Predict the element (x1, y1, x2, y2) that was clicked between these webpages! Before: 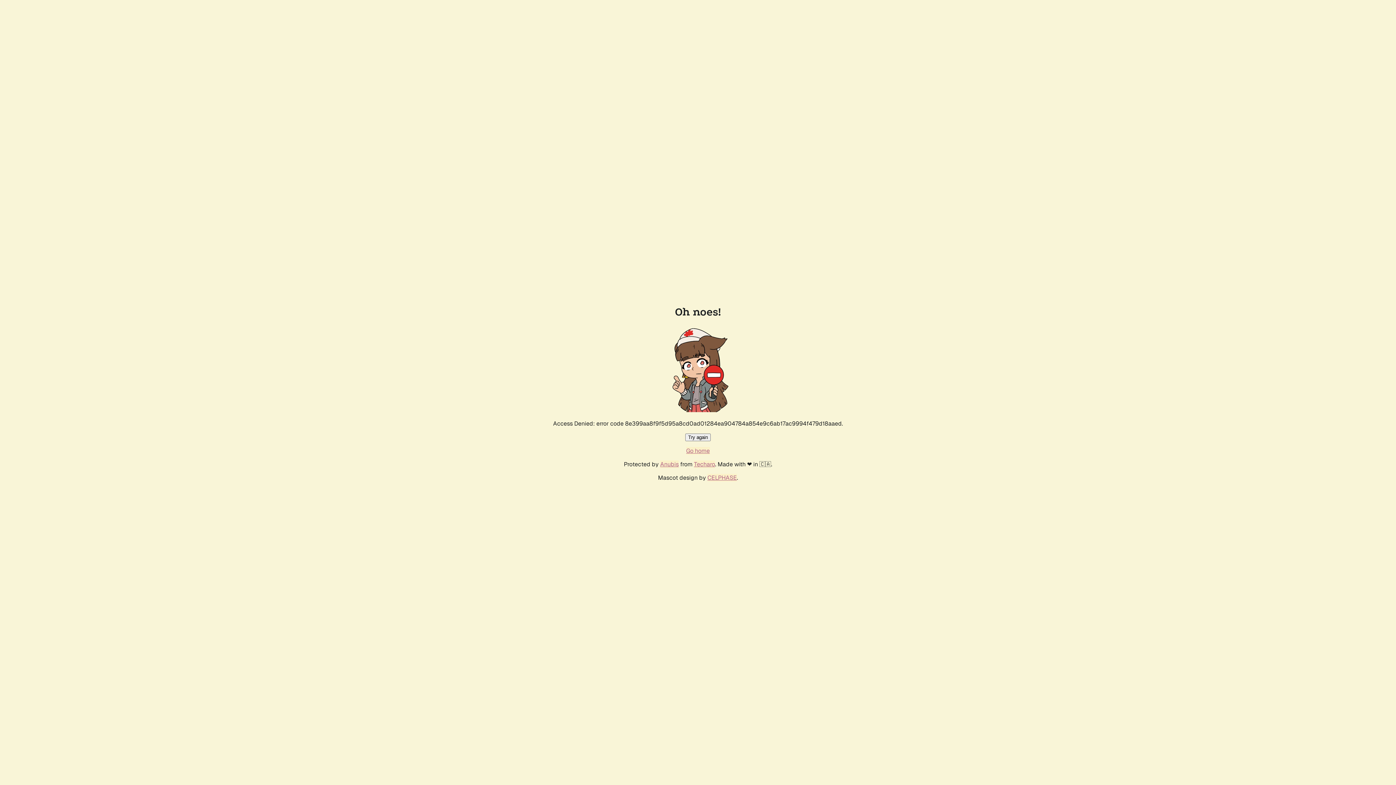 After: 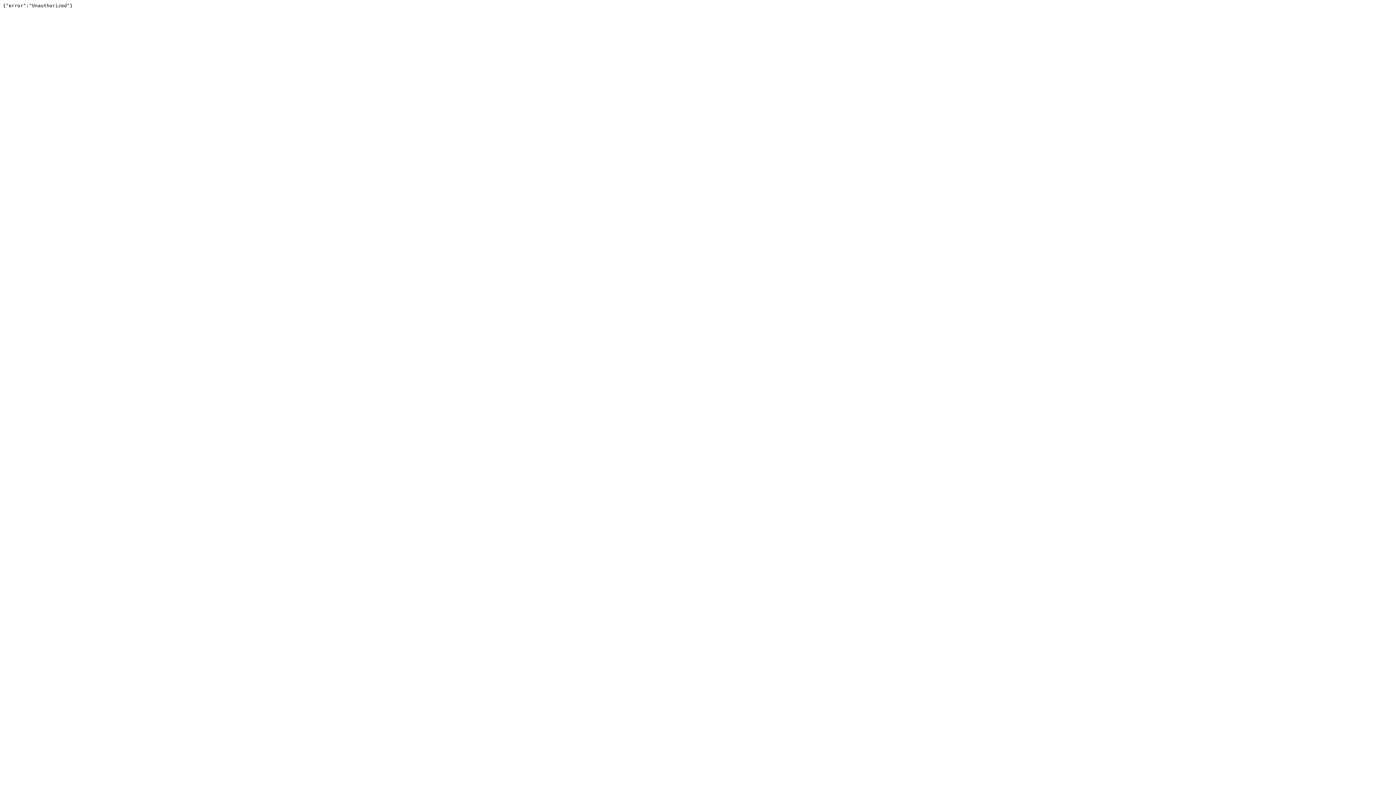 Action: label: Techaro bbox: (694, 460, 715, 468)